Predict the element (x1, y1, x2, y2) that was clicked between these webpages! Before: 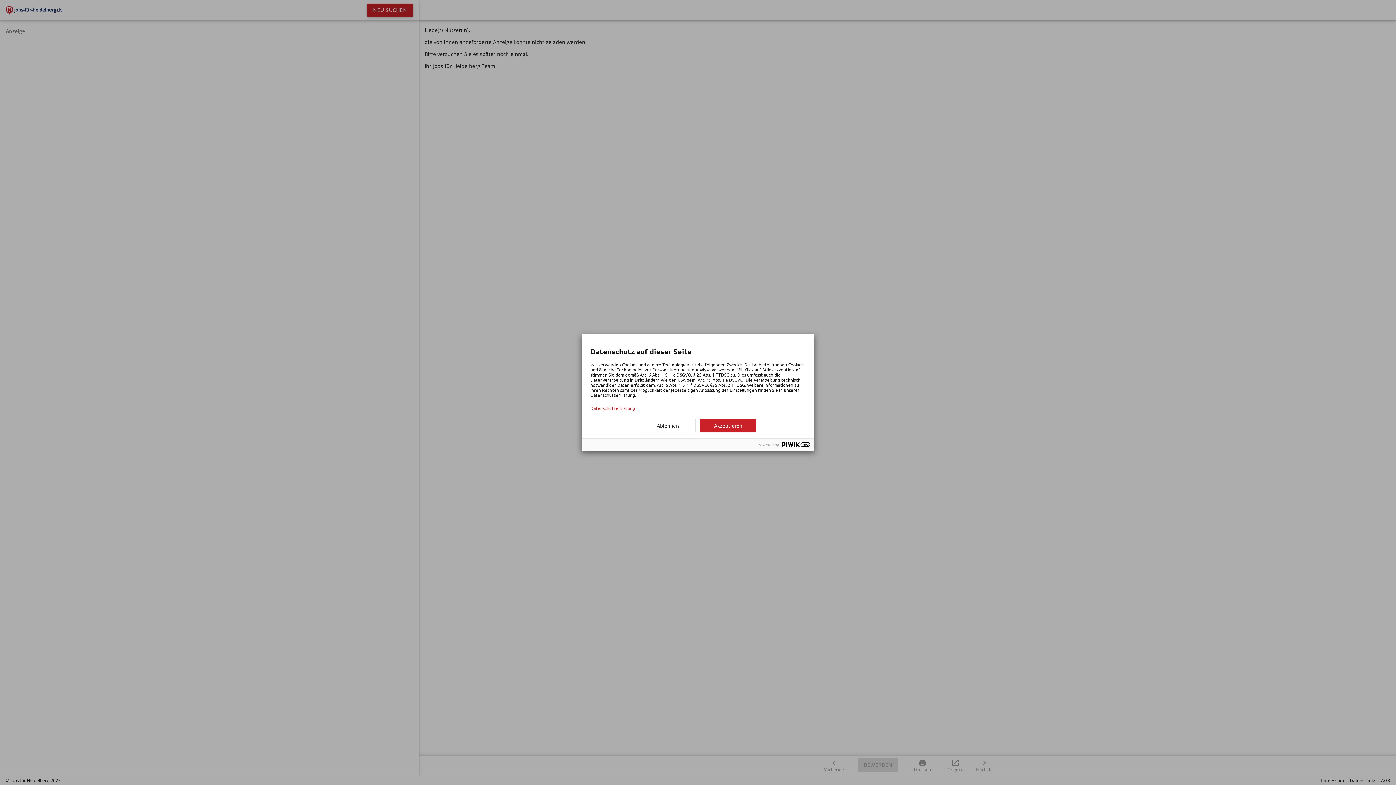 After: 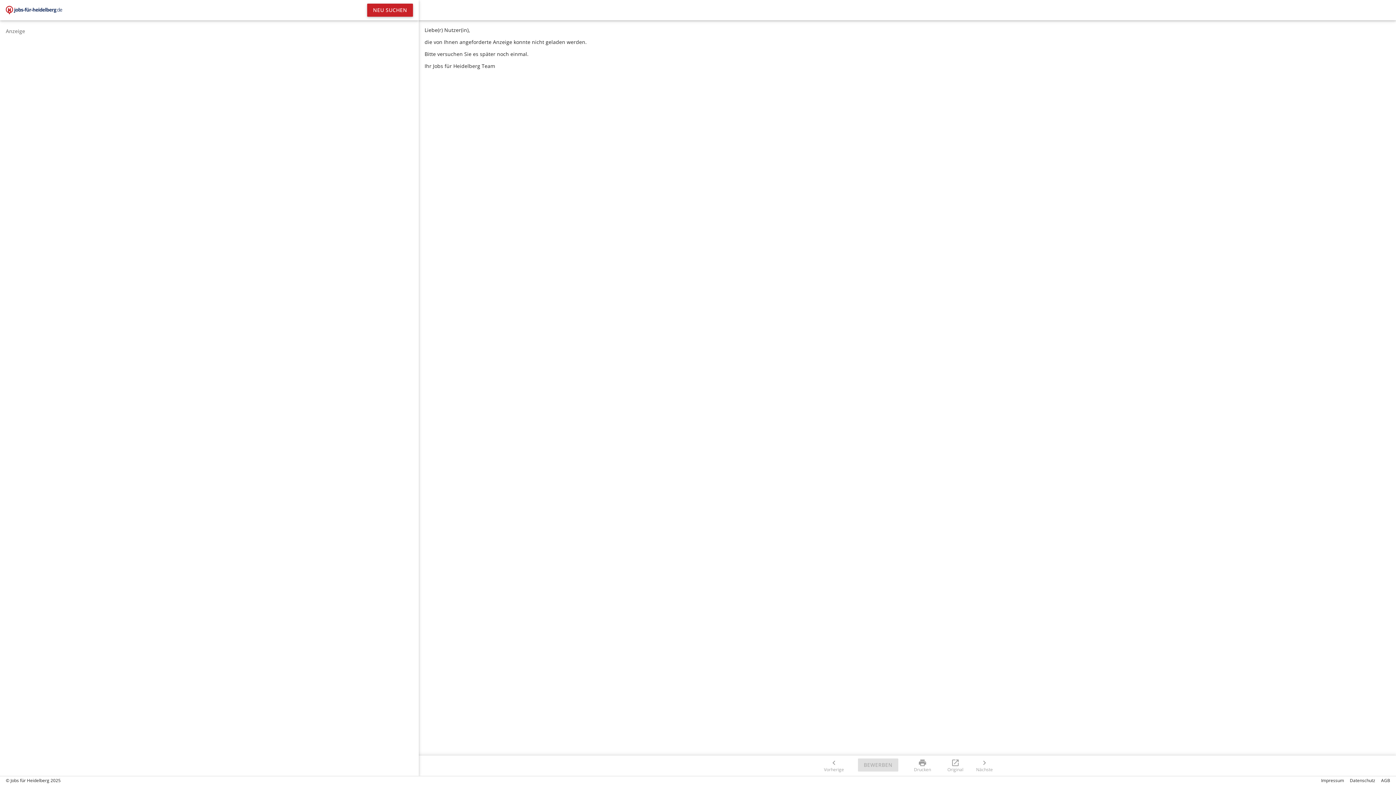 Action: label: Ablehnen bbox: (640, 419, 696, 432)